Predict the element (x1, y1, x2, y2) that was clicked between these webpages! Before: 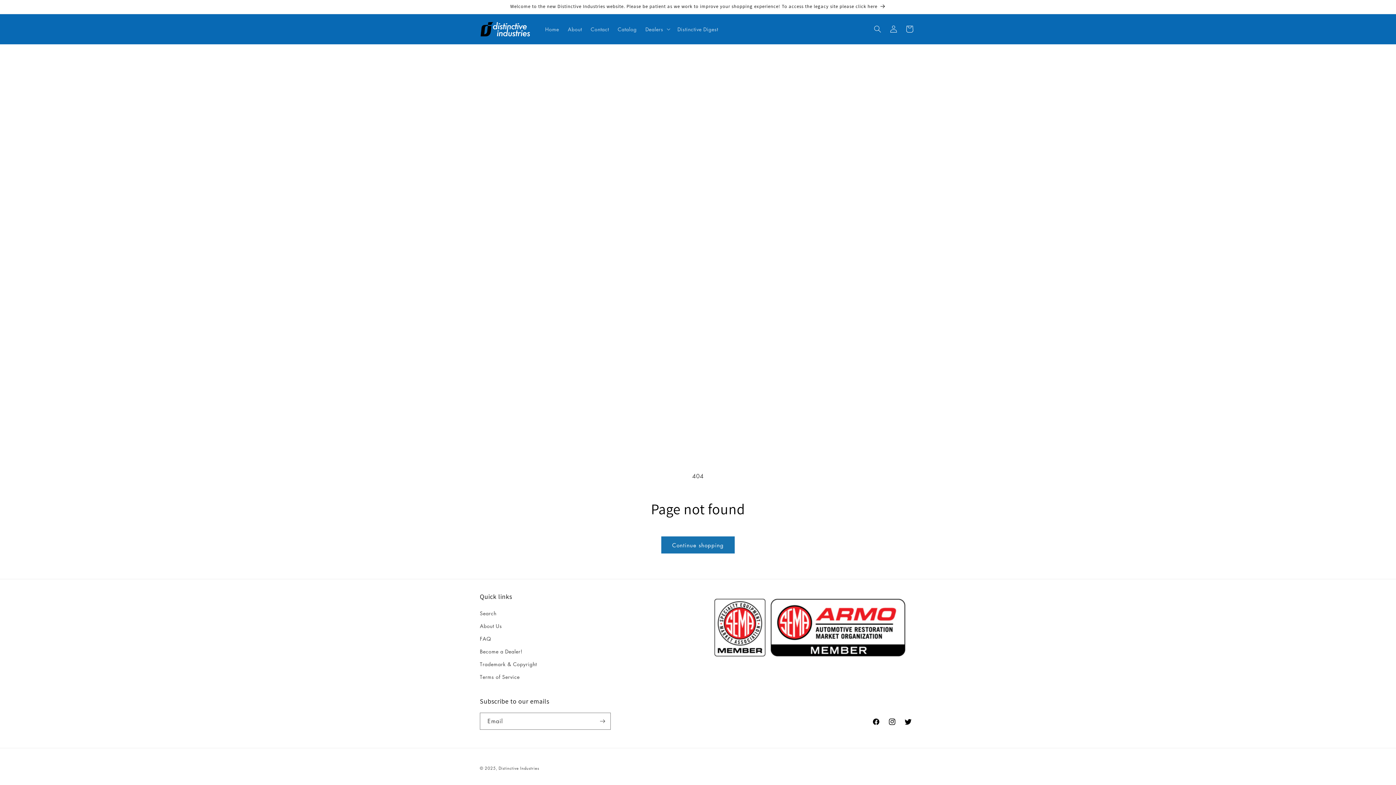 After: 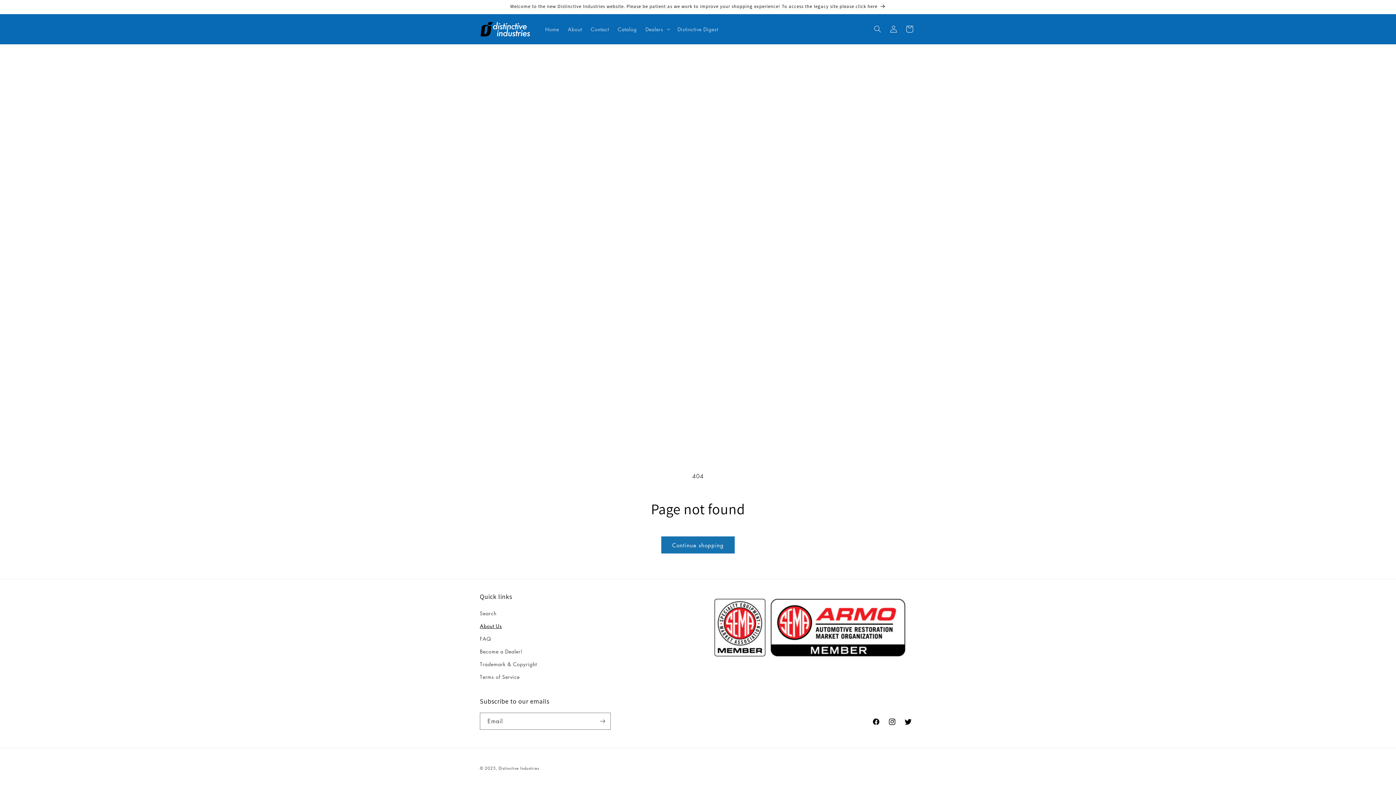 Action: bbox: (480, 620, 502, 632) label: About Us